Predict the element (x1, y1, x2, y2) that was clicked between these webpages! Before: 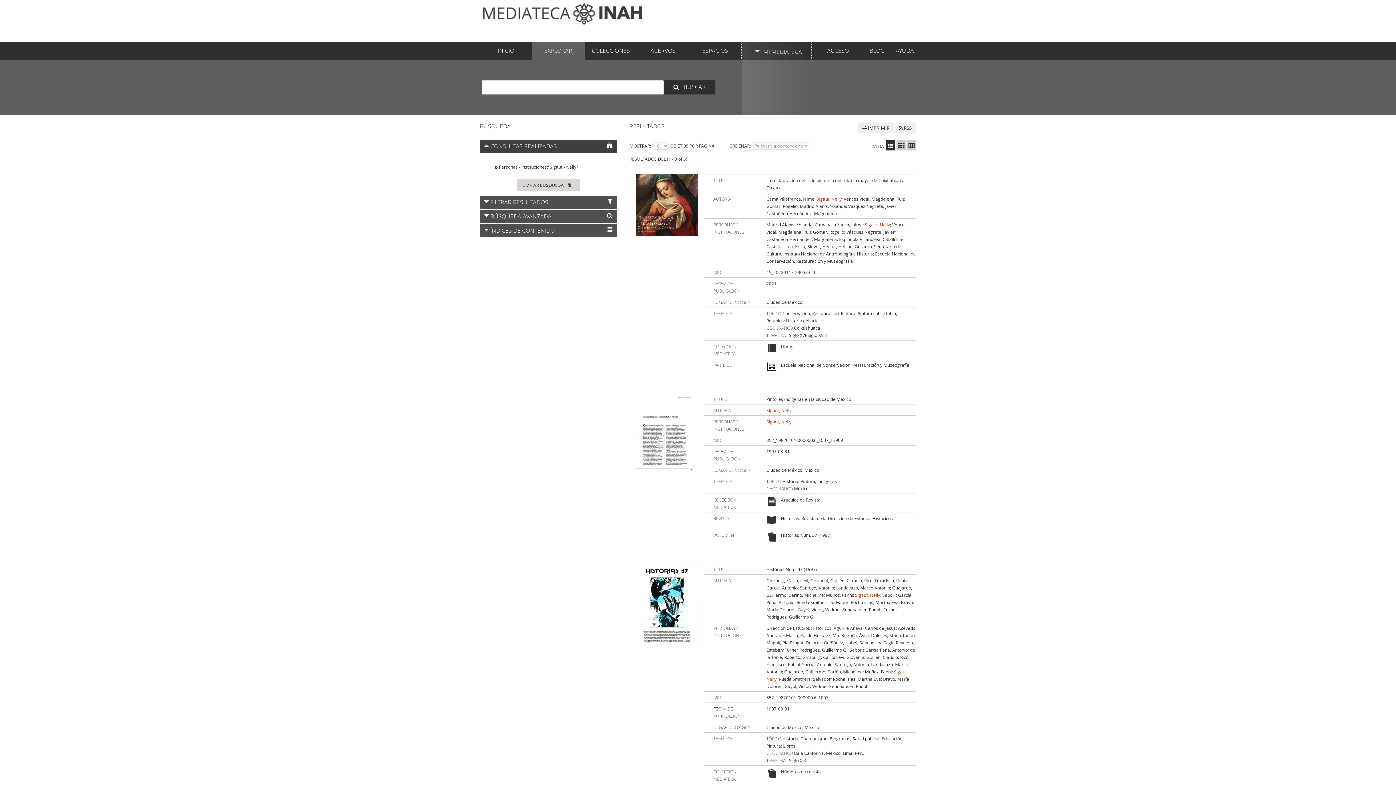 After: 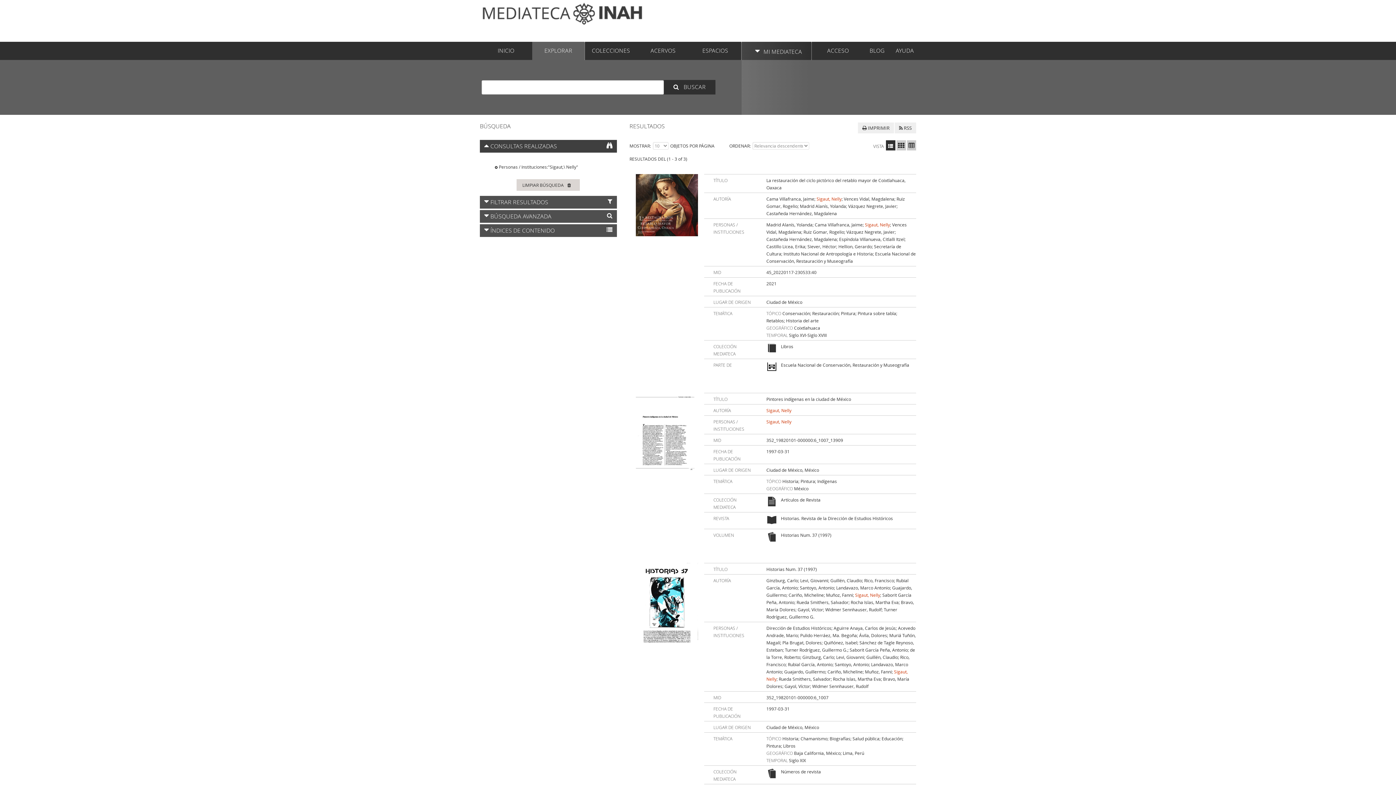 Action: bbox: (886, 140, 895, 150)